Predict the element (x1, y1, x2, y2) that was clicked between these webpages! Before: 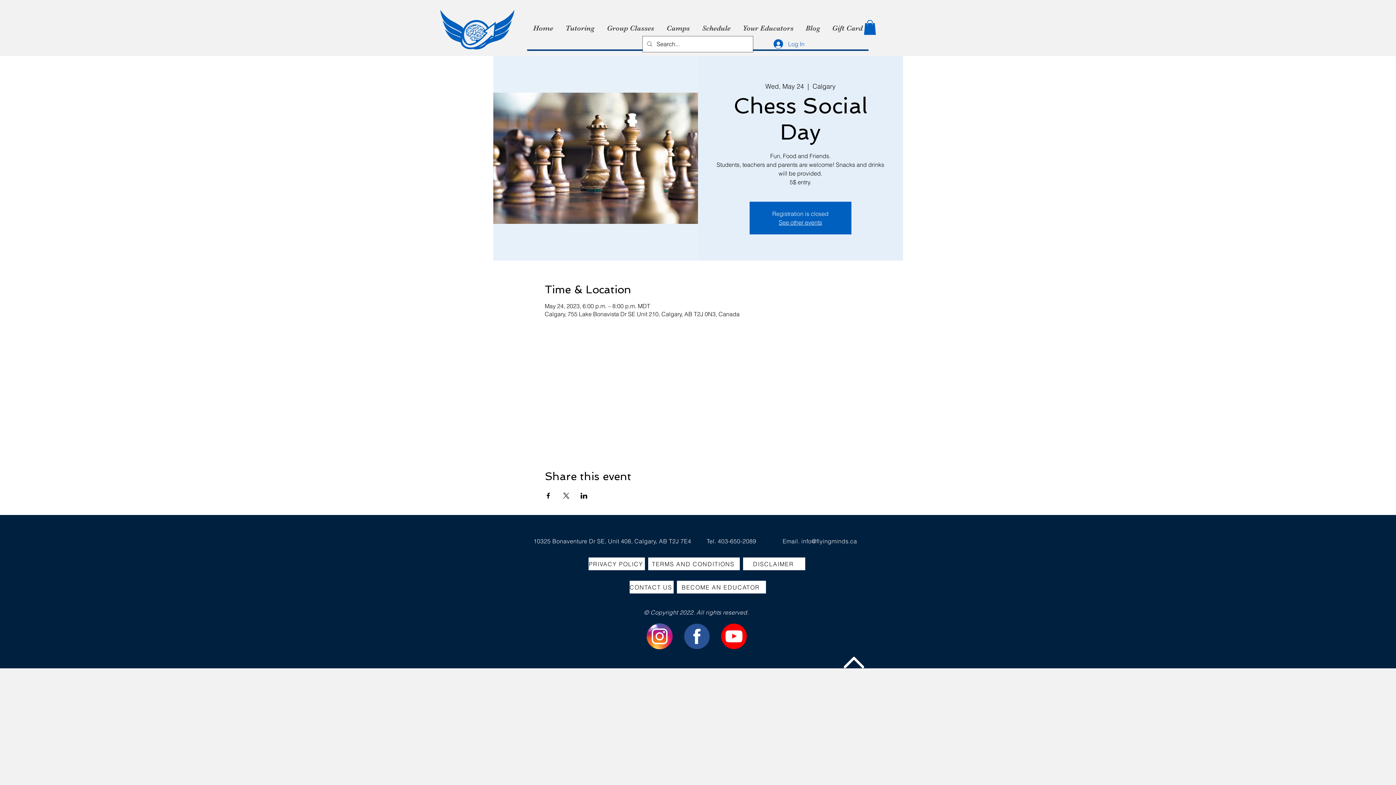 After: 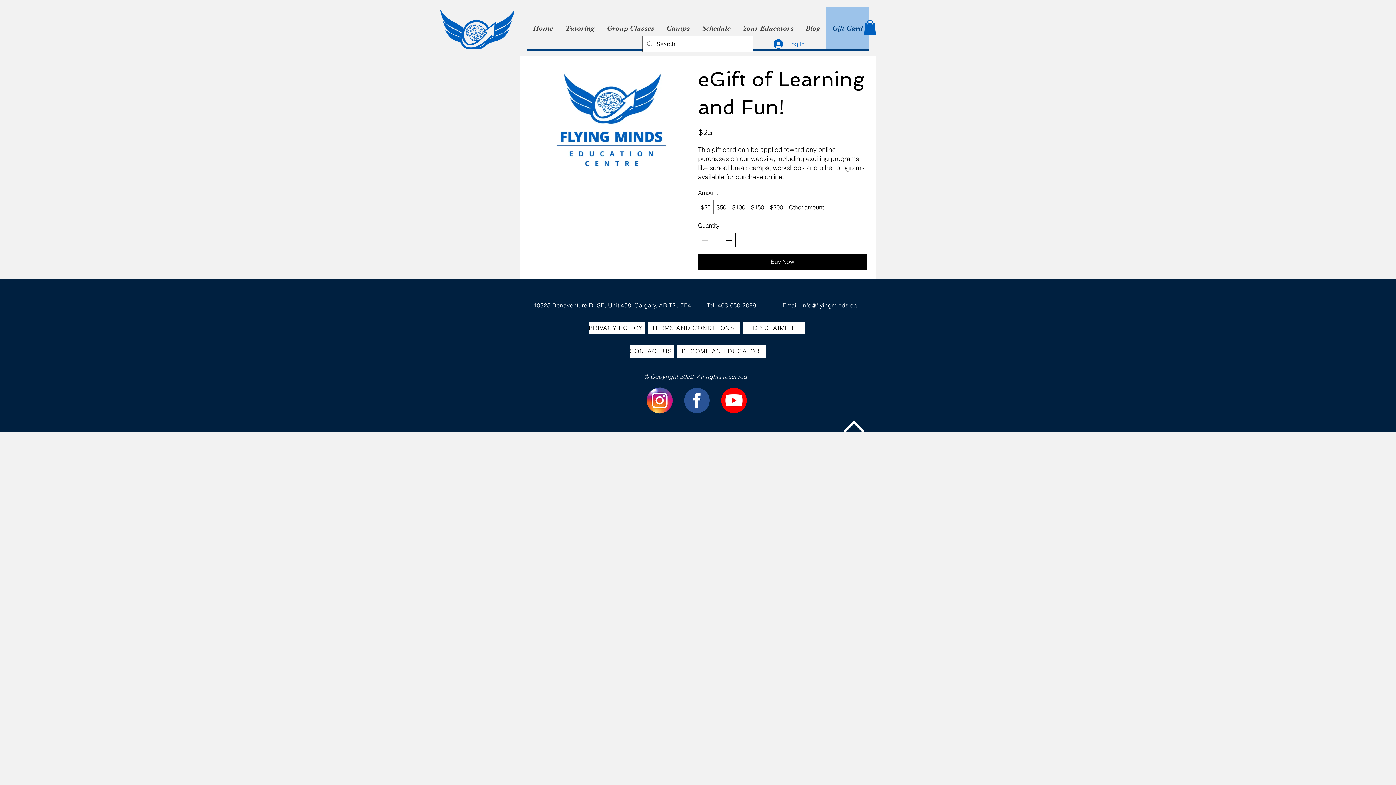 Action: label: Gift Card bbox: (826, 6, 868, 49)